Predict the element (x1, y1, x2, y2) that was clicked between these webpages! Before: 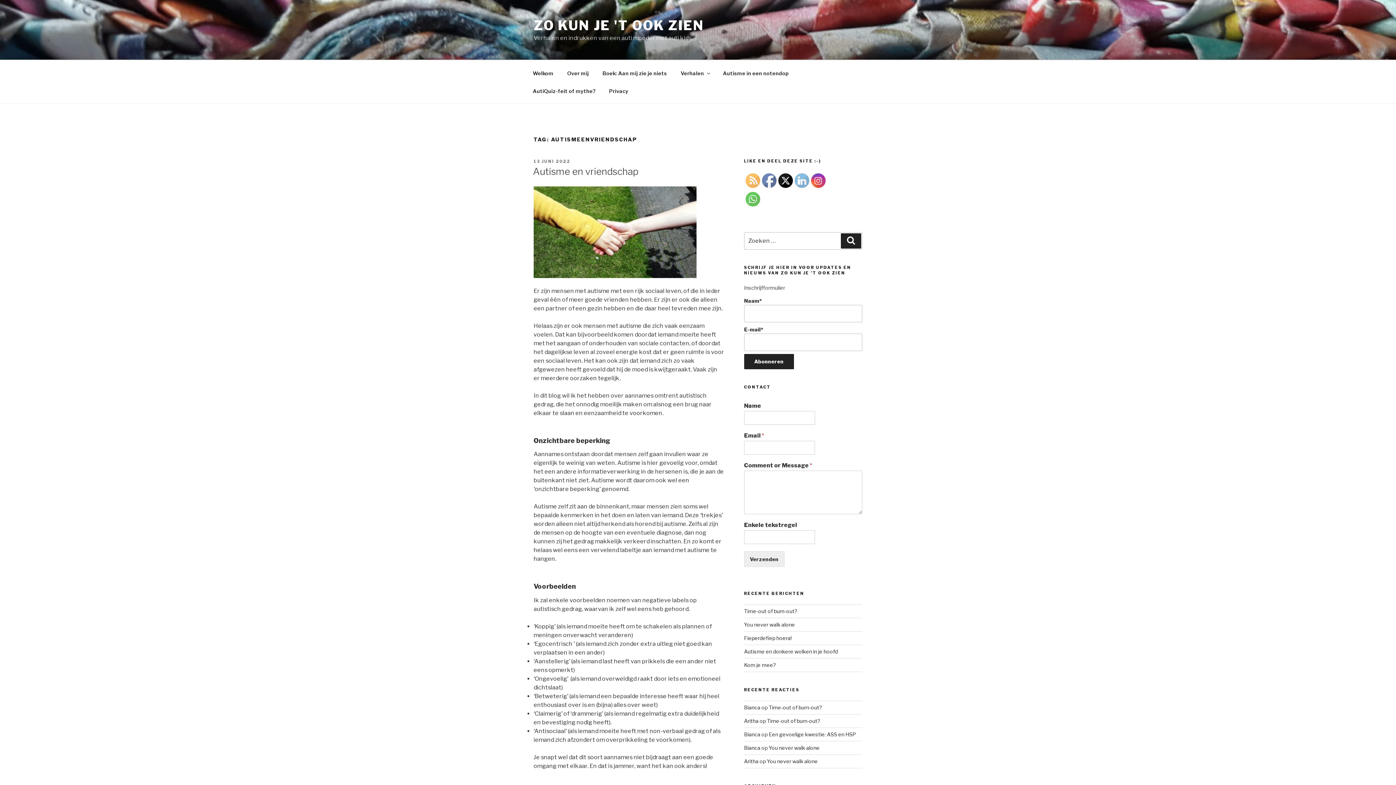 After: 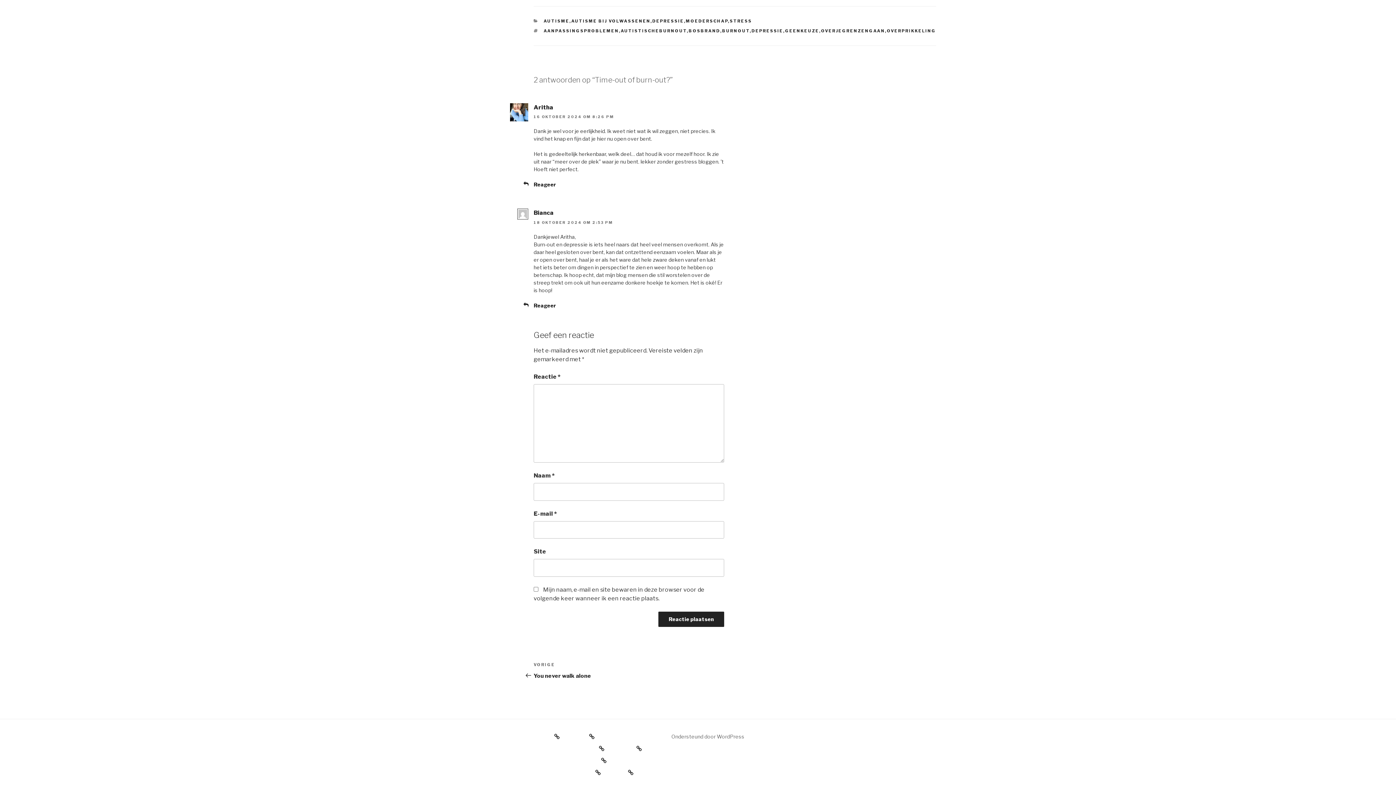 Action: label: Time-out of burn-out? bbox: (767, 718, 820, 724)